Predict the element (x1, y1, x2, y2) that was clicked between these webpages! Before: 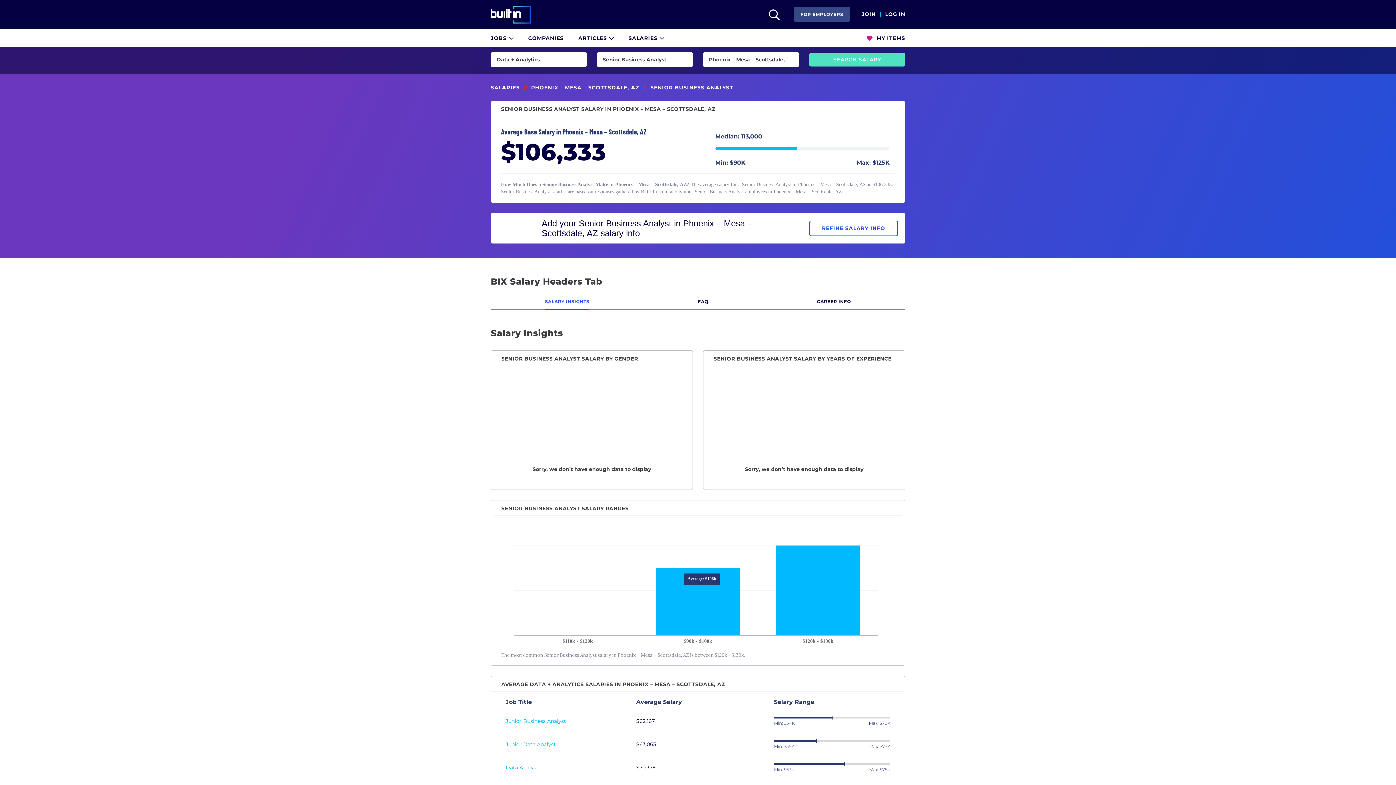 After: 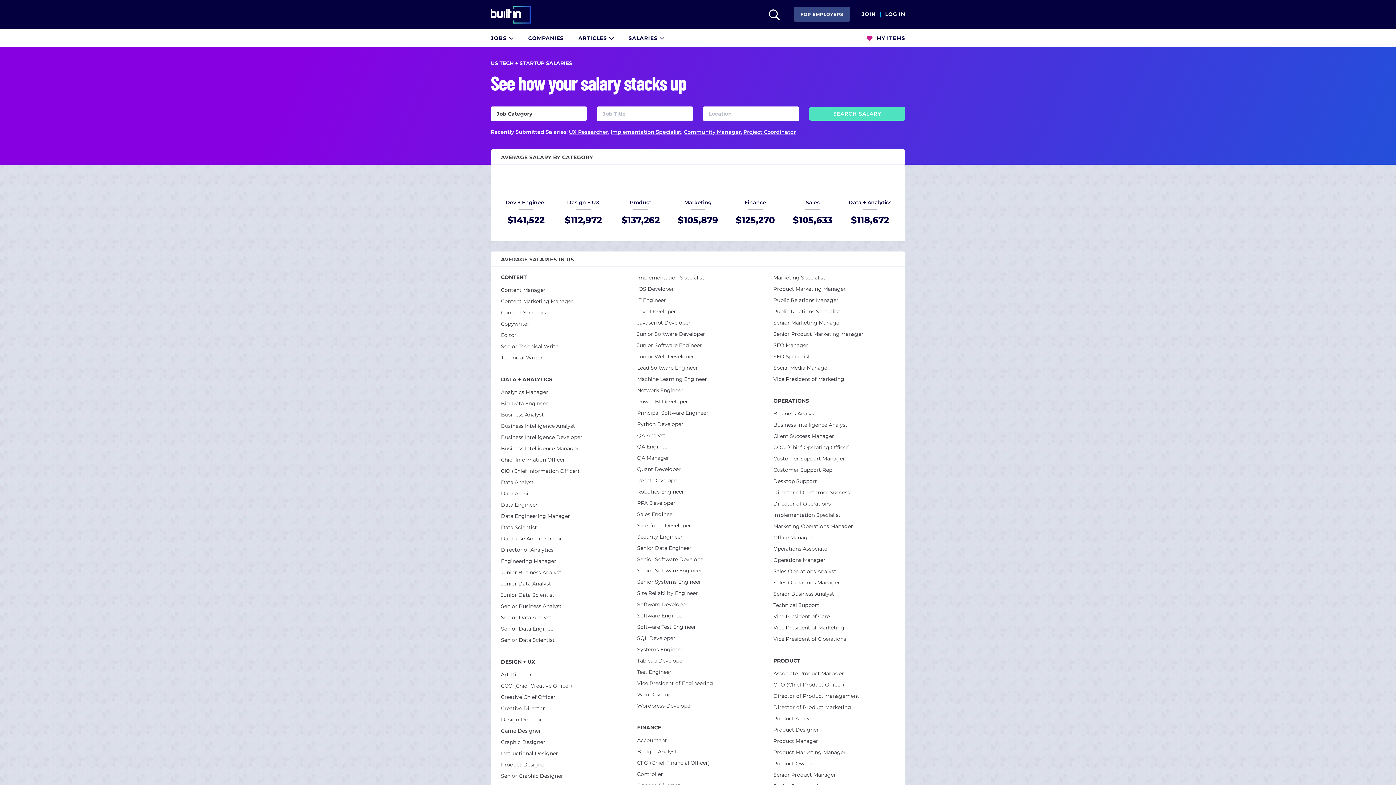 Action: bbox: (490, 84, 520, 90) label: SALARIES